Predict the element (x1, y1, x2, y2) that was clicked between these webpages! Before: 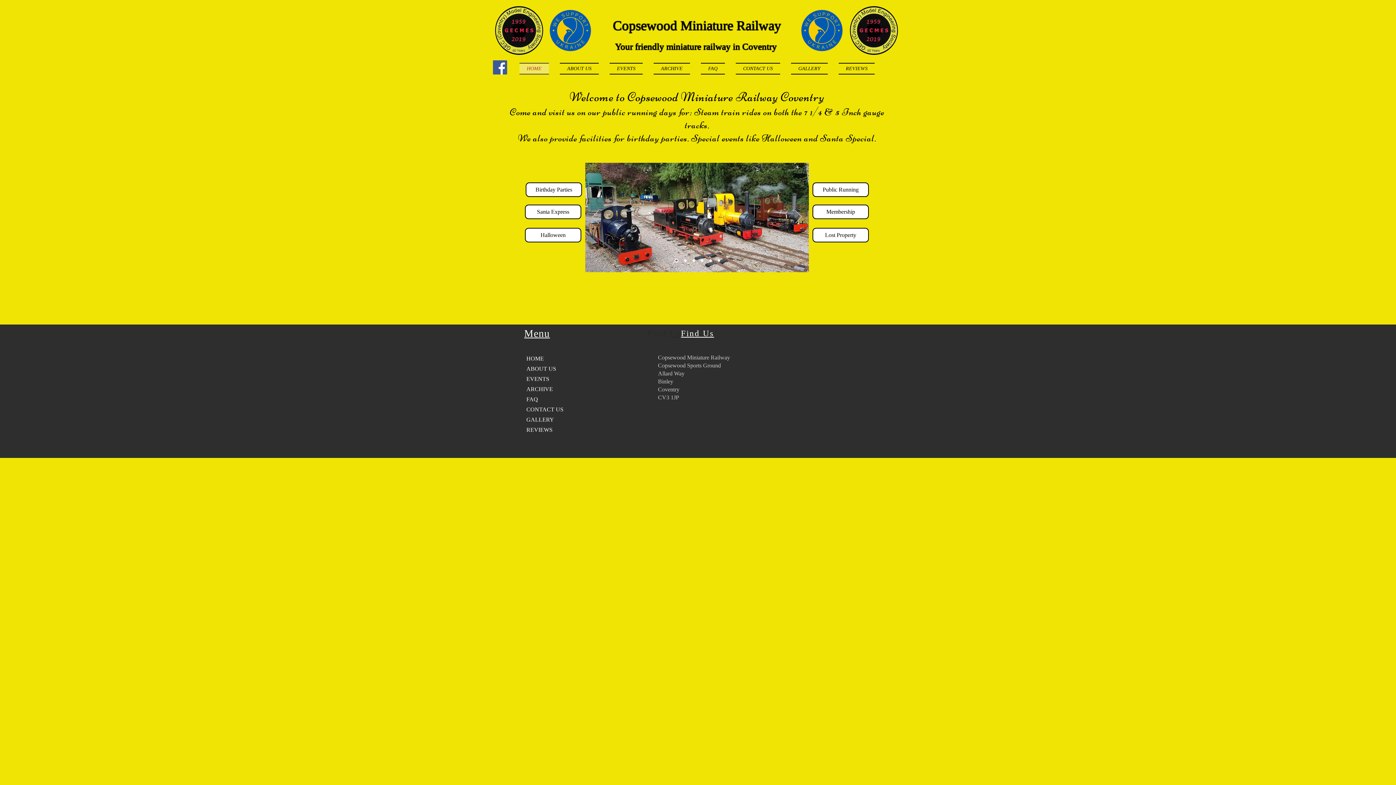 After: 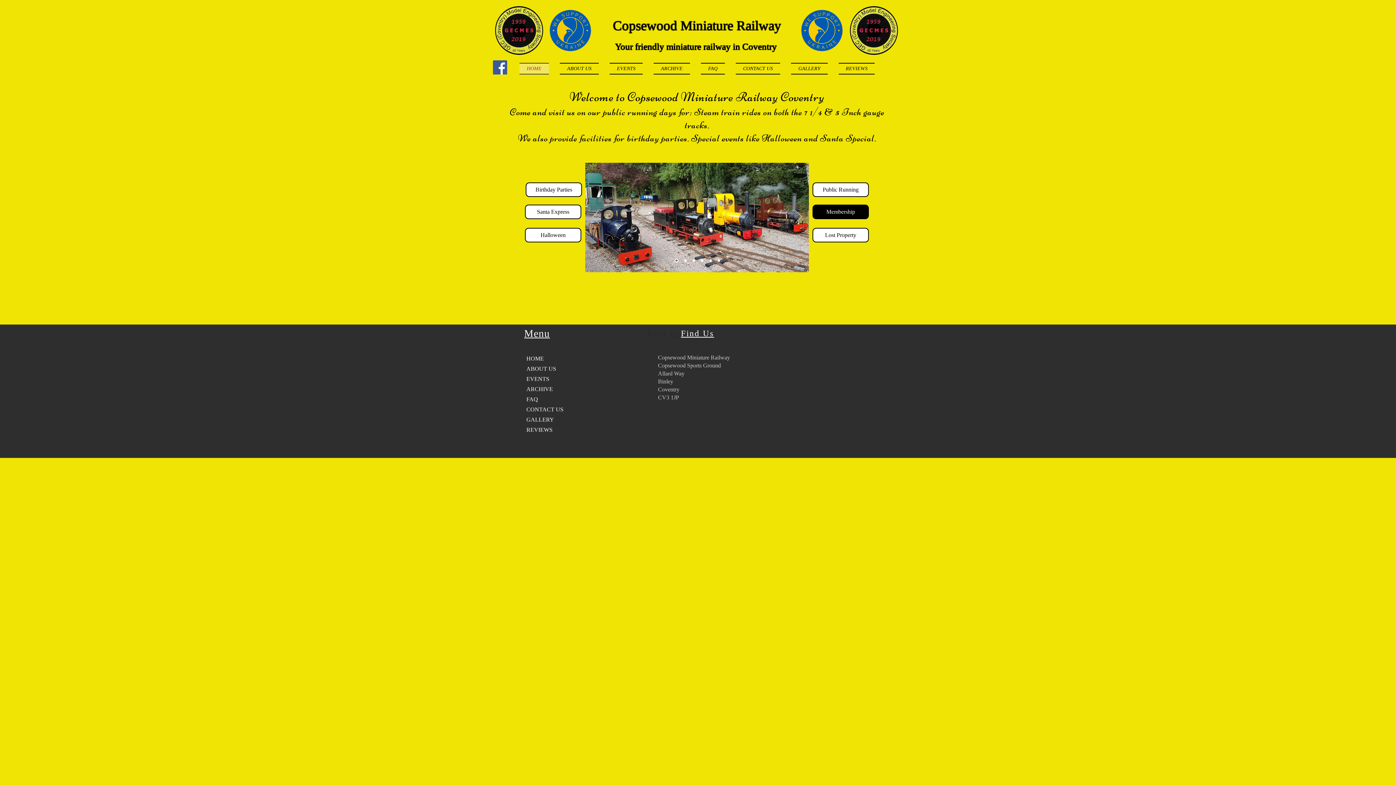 Action: bbox: (812, 204, 869, 219) label: Membership